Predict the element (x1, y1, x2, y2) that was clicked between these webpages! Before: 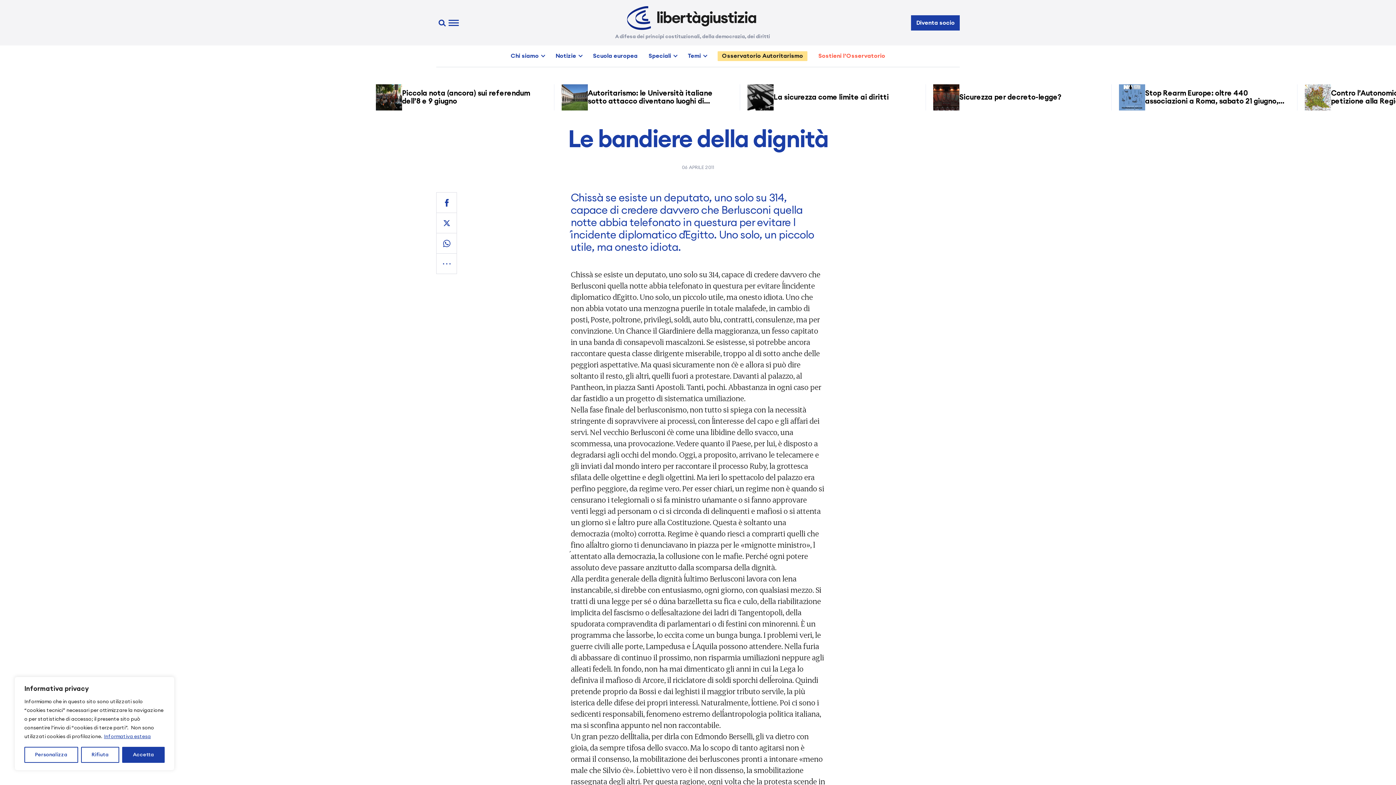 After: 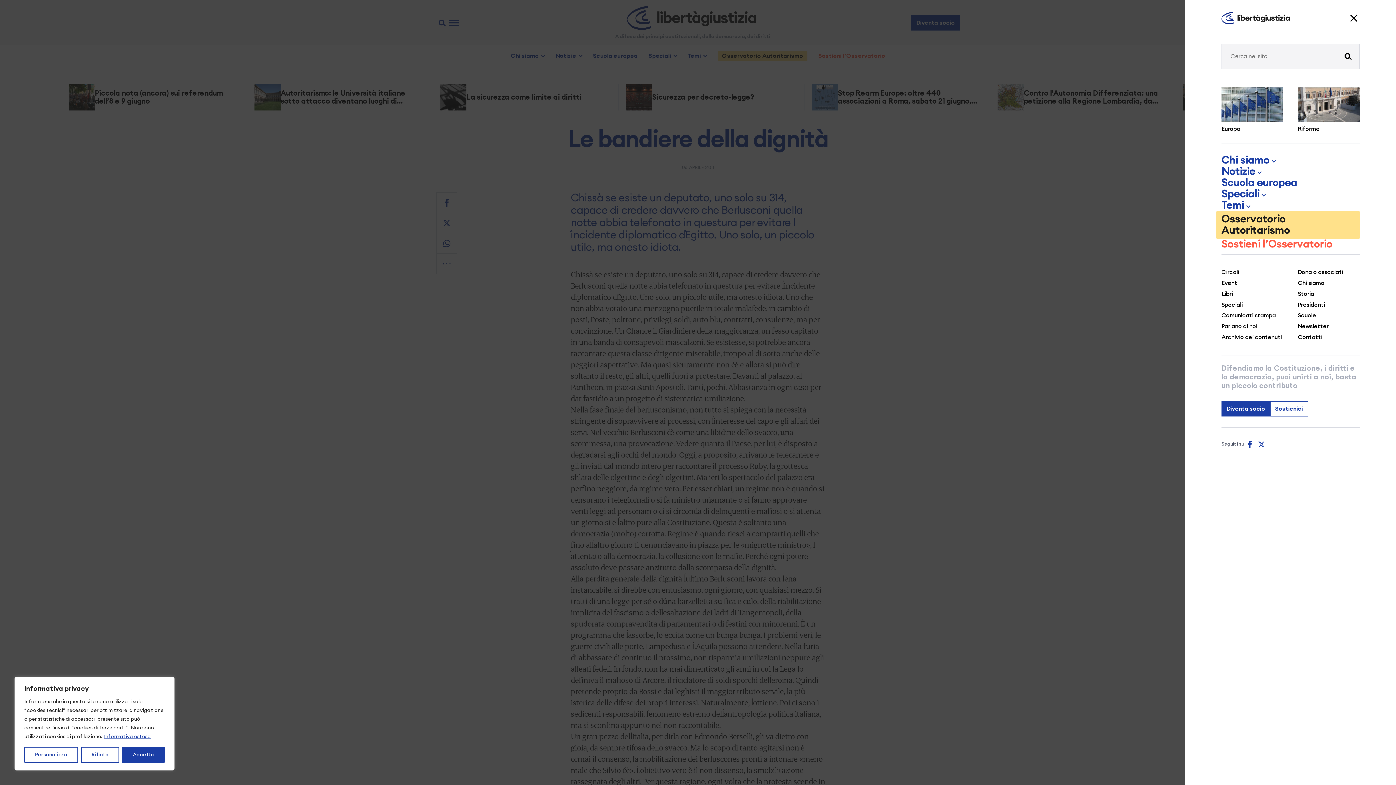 Action: bbox: (448, 16, 459, 28)